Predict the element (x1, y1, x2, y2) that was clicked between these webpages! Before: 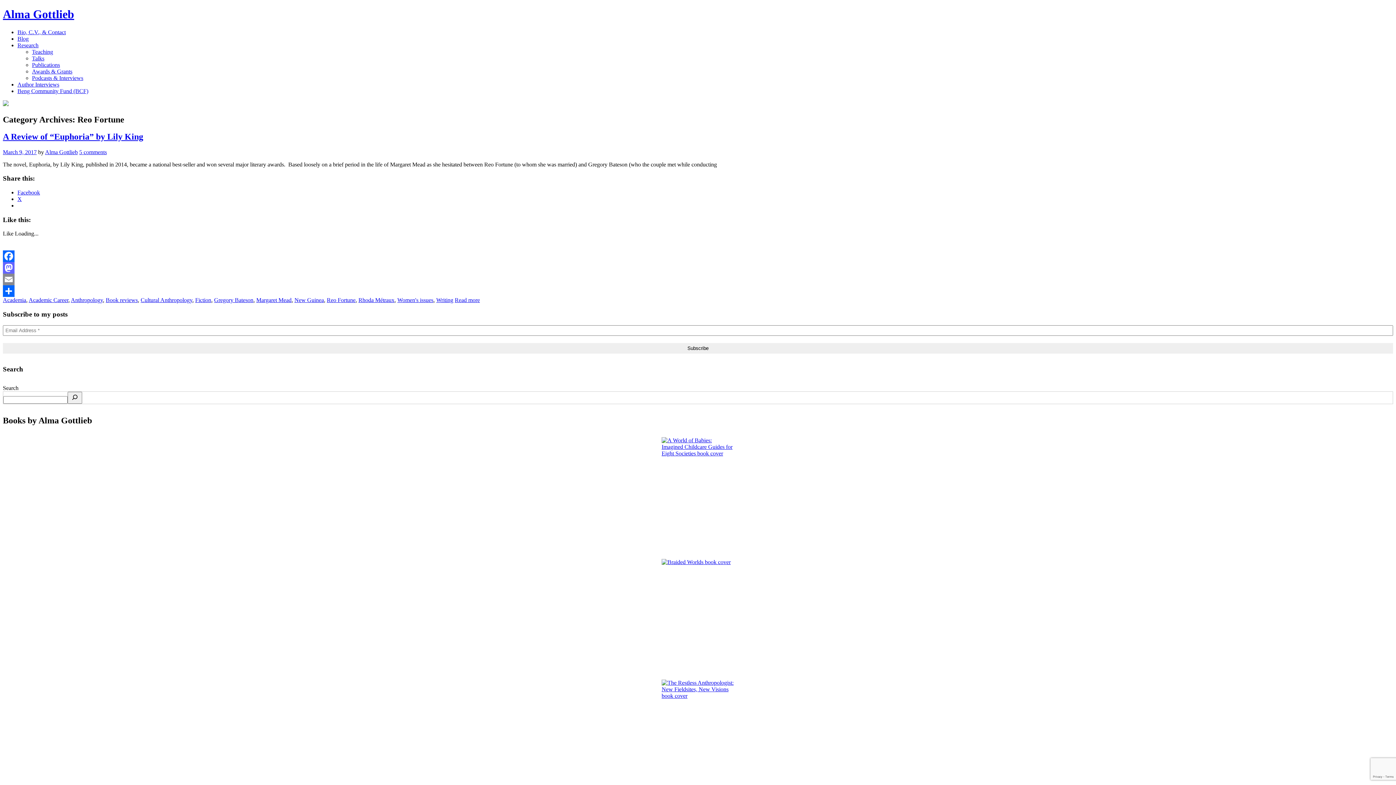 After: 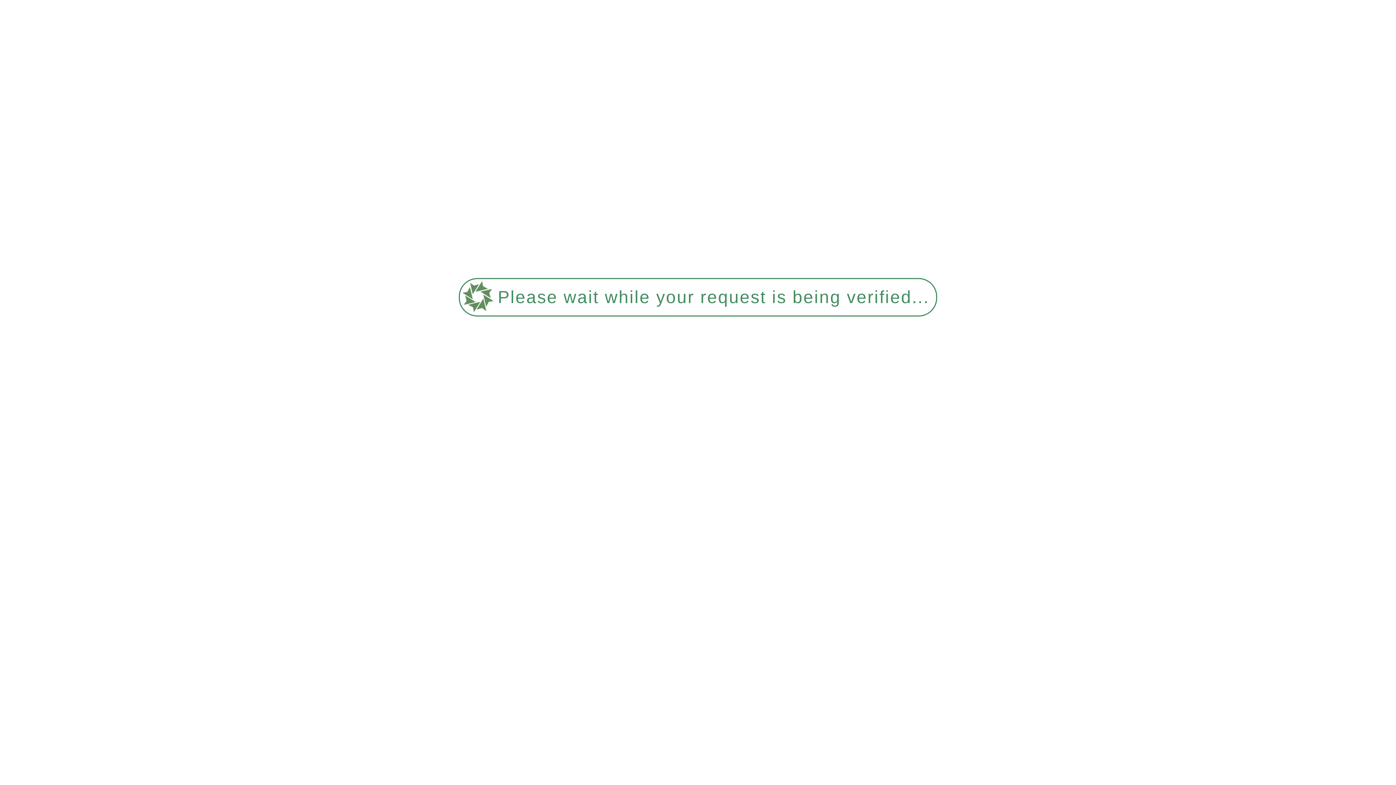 Action: bbox: (17, 437, 1378, 547)